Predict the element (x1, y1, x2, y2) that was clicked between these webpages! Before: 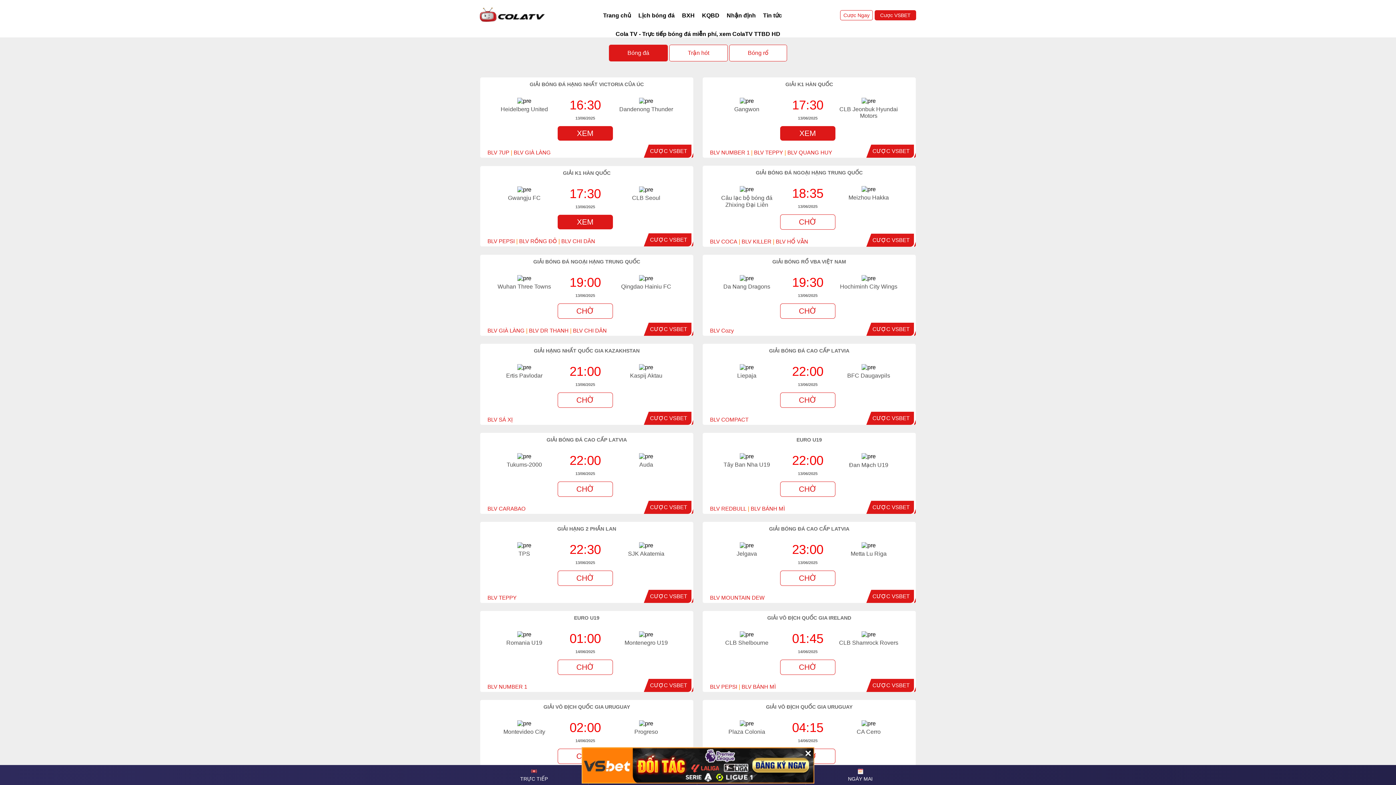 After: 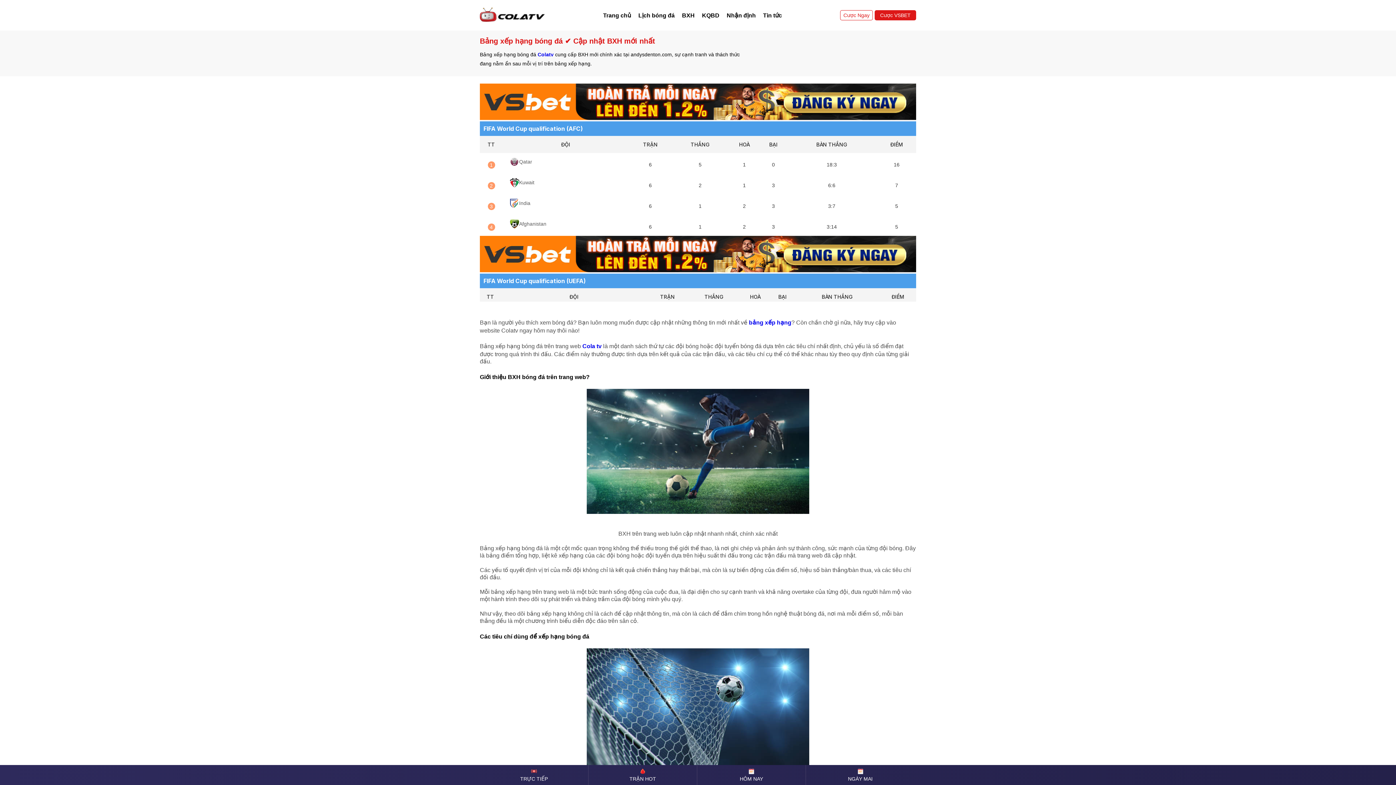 Action: bbox: (678, 9, 698, 21) label: BXH